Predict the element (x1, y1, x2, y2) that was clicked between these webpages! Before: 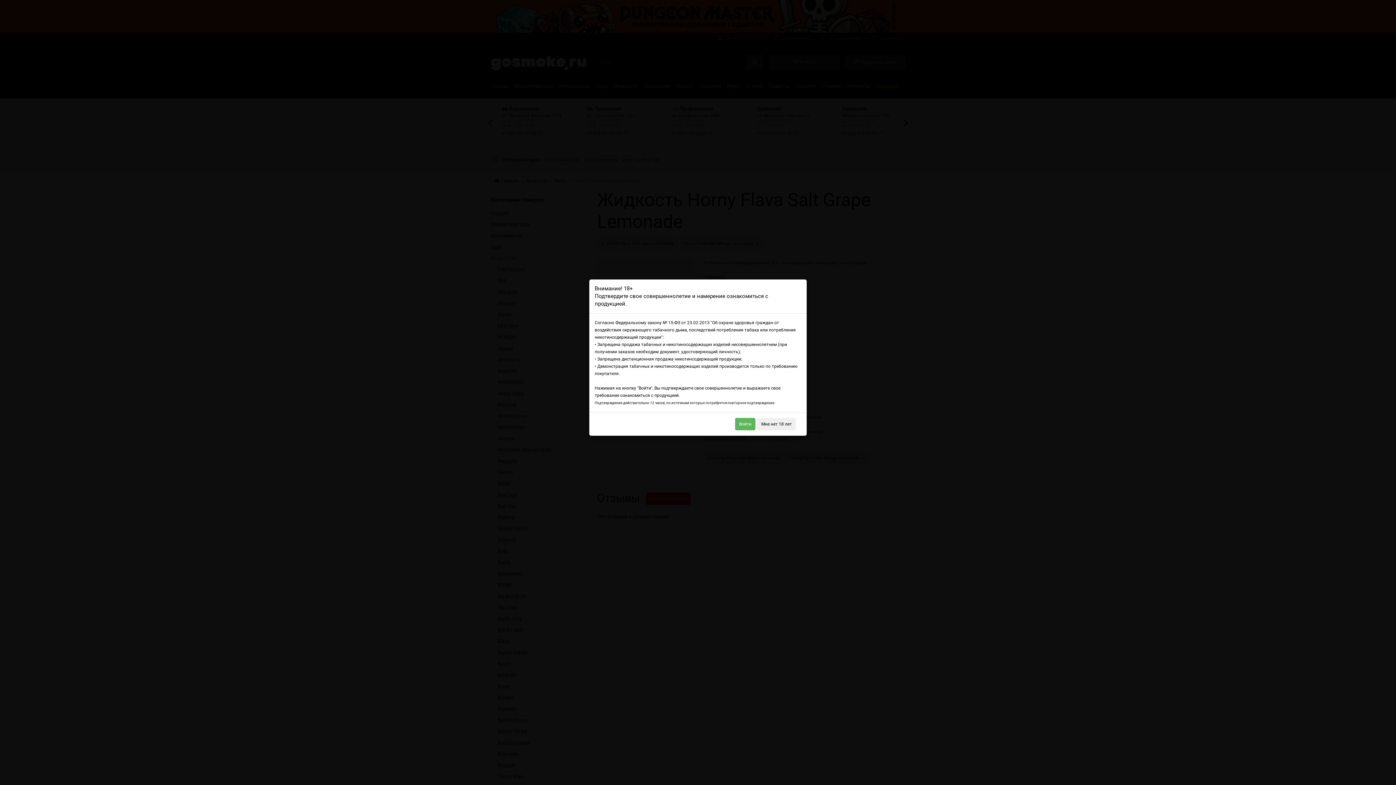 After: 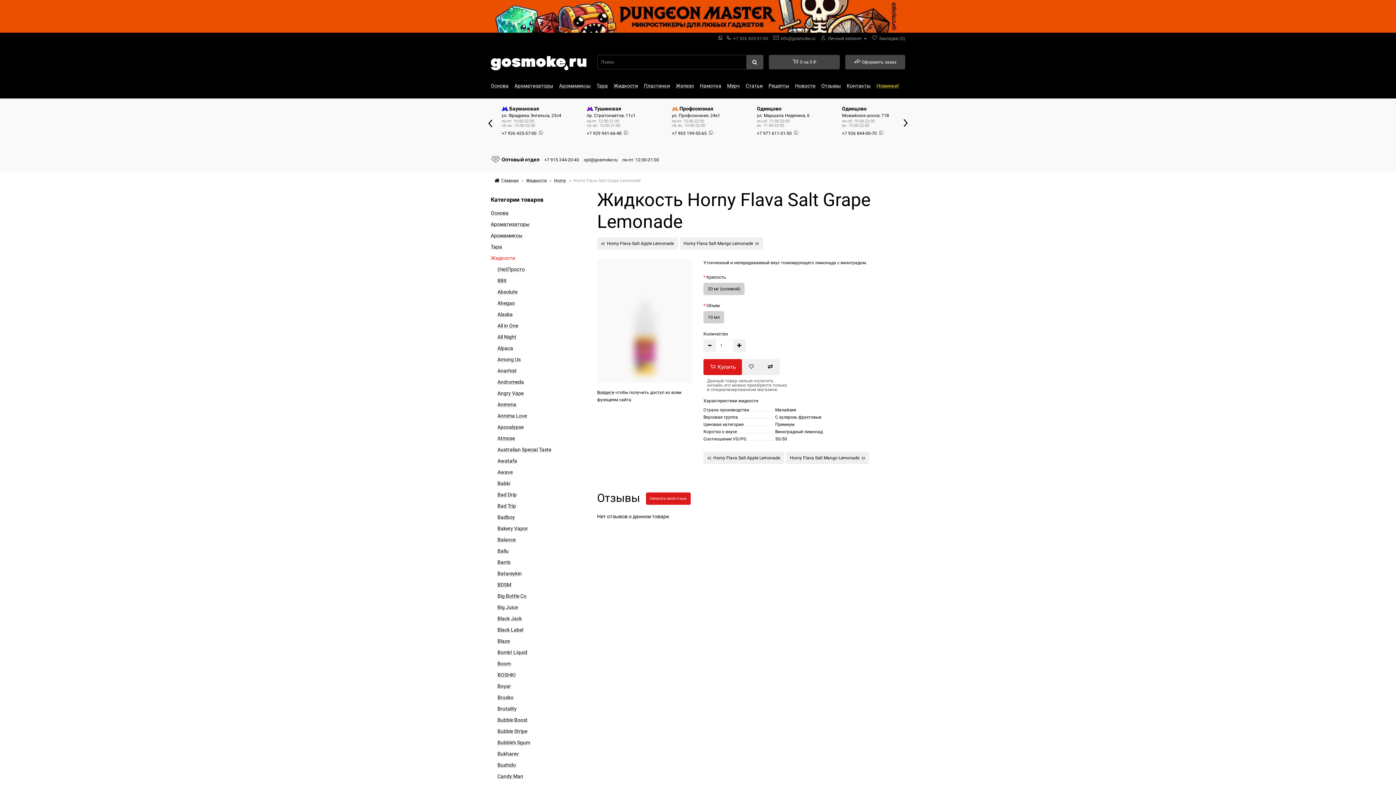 Action: bbox: (735, 418, 755, 430) label: Войти